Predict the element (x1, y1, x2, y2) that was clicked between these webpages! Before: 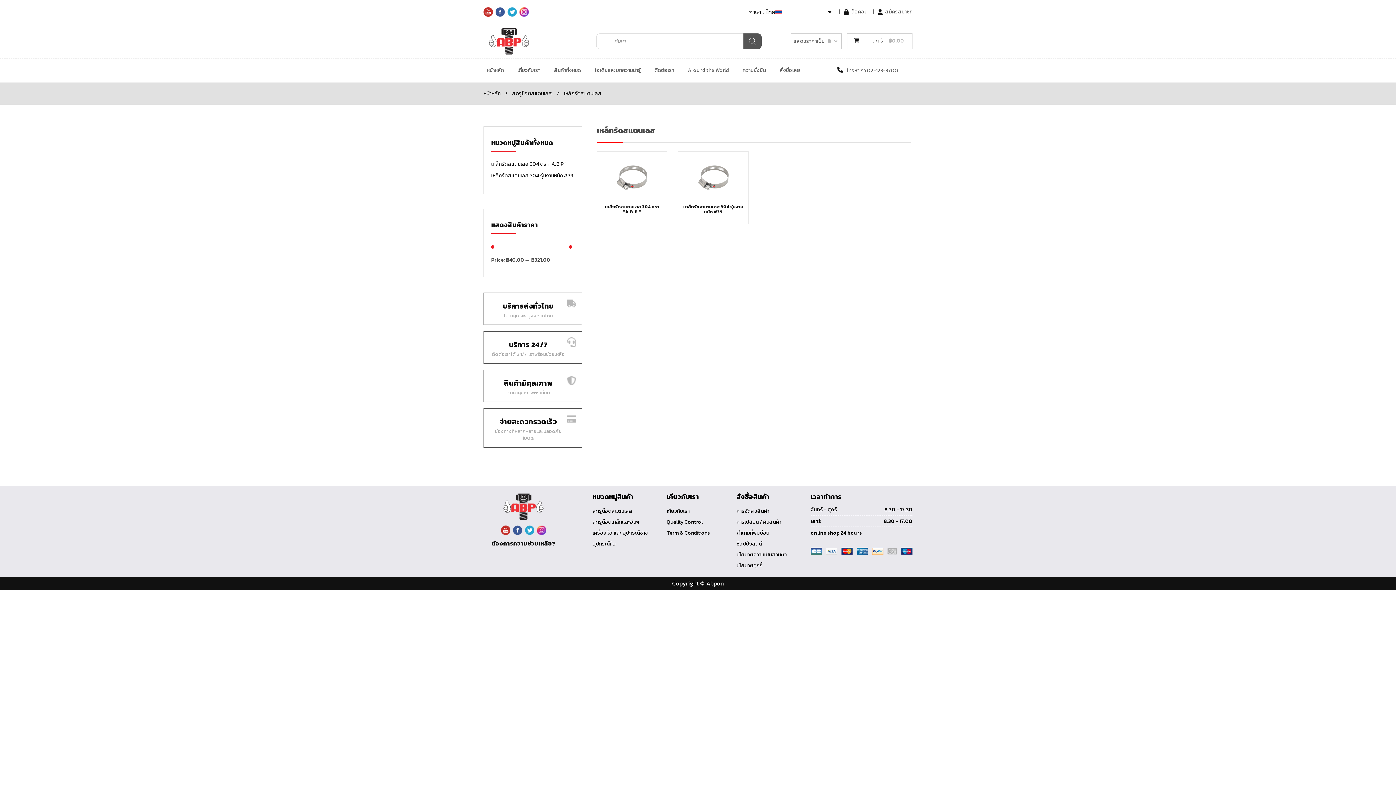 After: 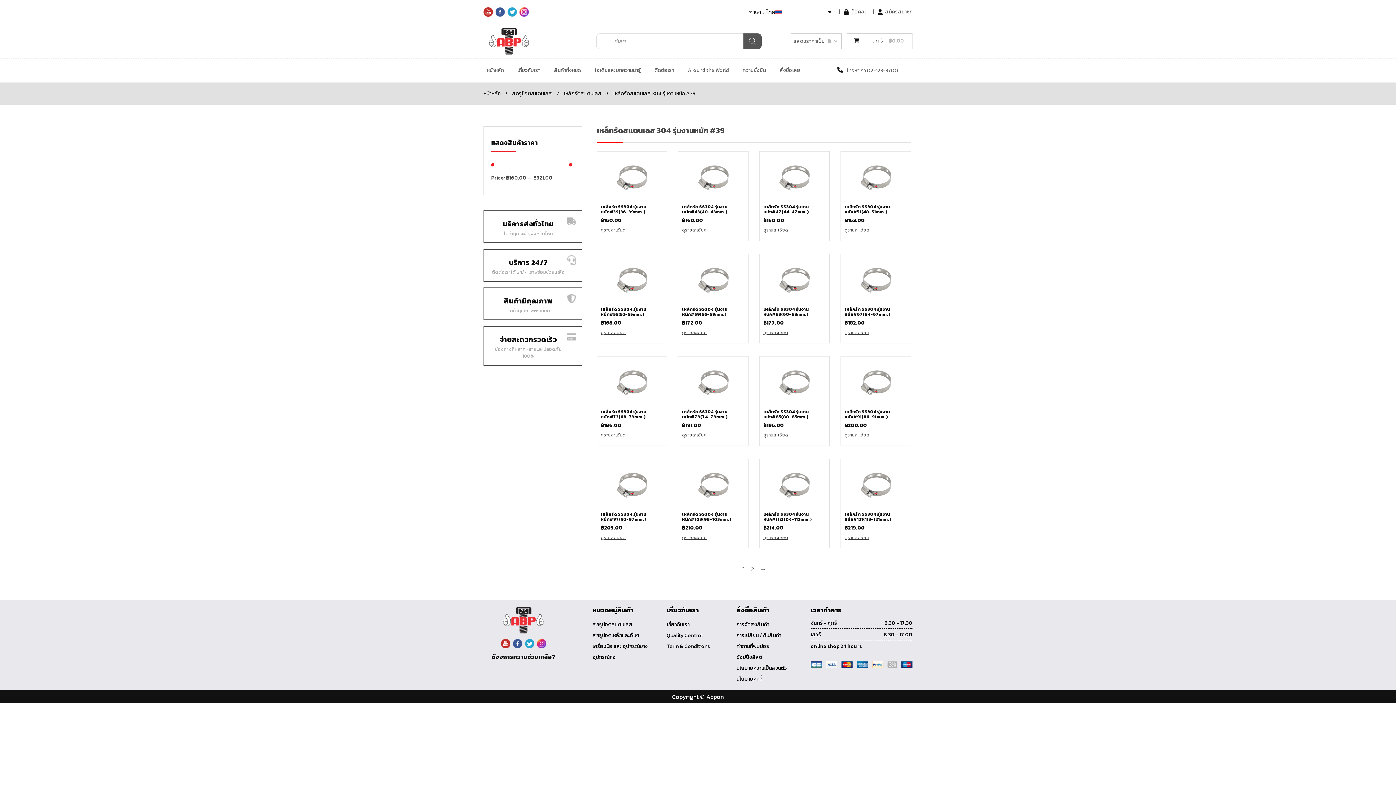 Action: label: Visit product category เหล็กรัดสแตนเลส 304 รุ่นงานหนัก #39 bbox: (682, 158, 744, 216)